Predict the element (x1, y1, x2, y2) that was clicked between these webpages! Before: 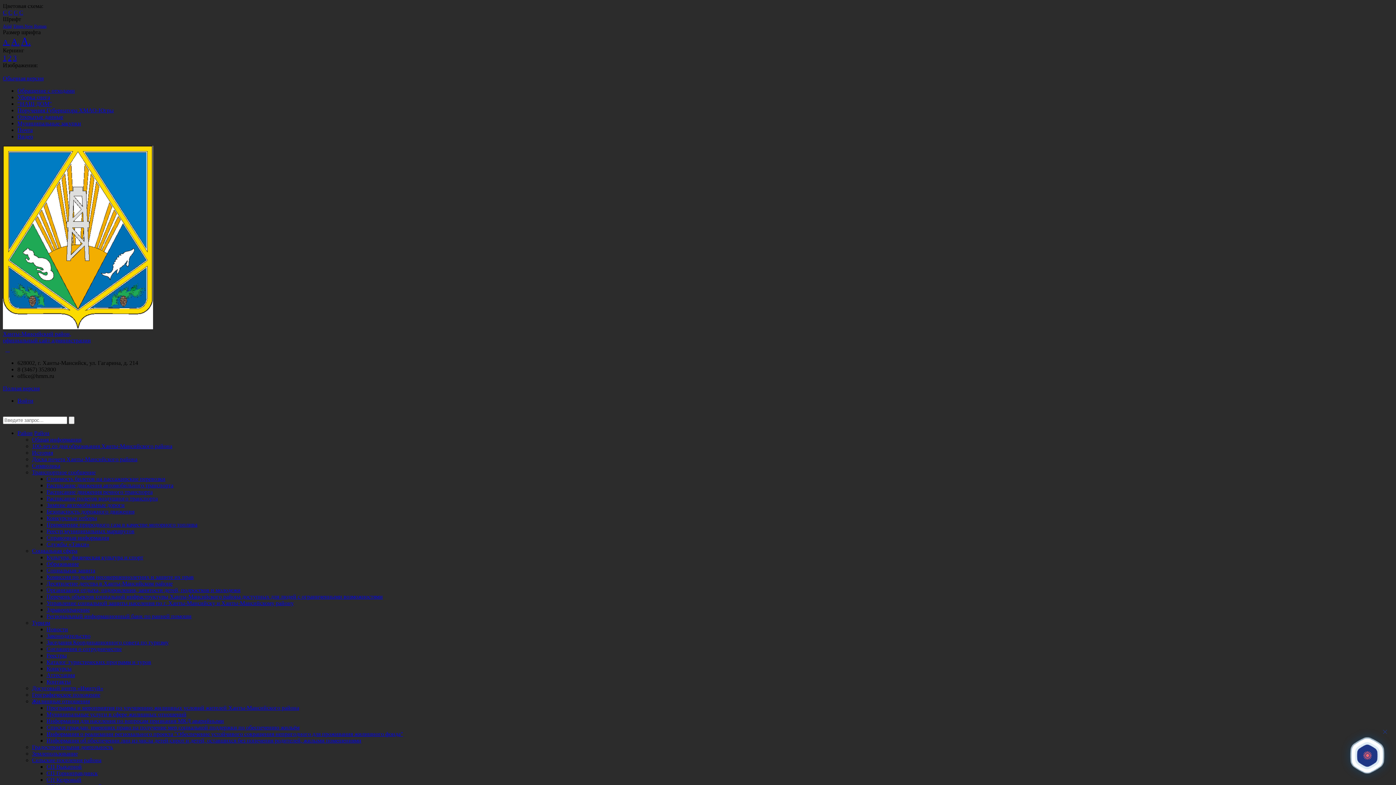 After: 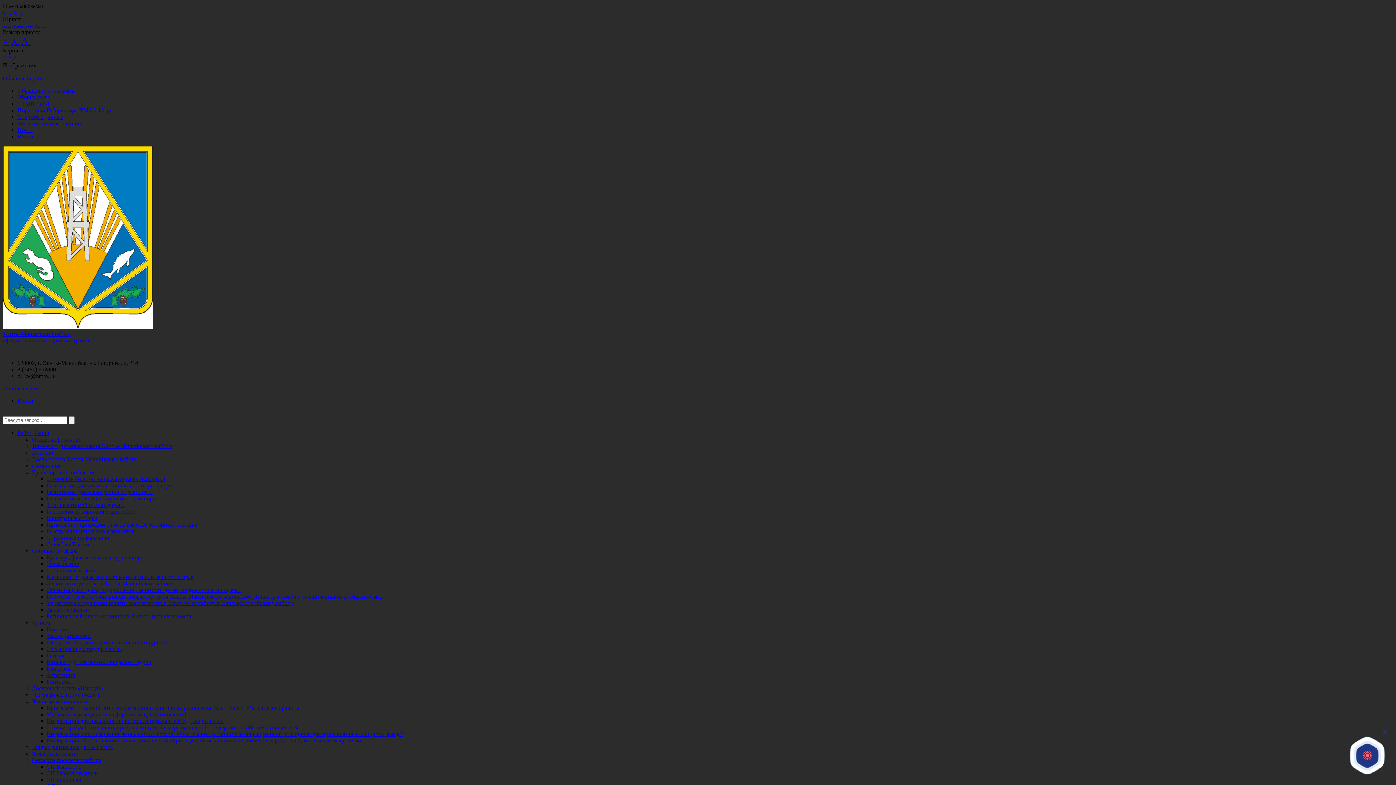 Action: bbox: (8, 9, 12, 15) label: Cцвет белый на черном